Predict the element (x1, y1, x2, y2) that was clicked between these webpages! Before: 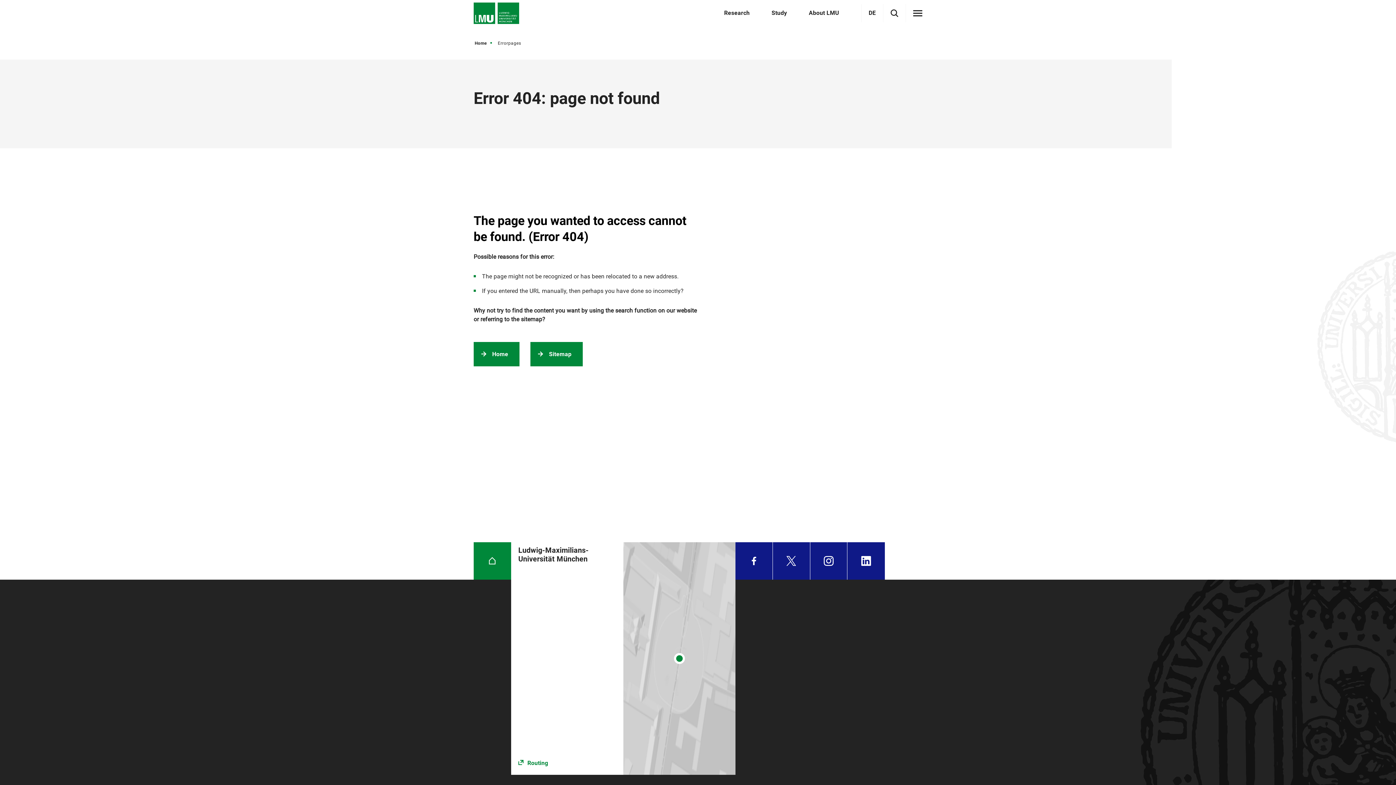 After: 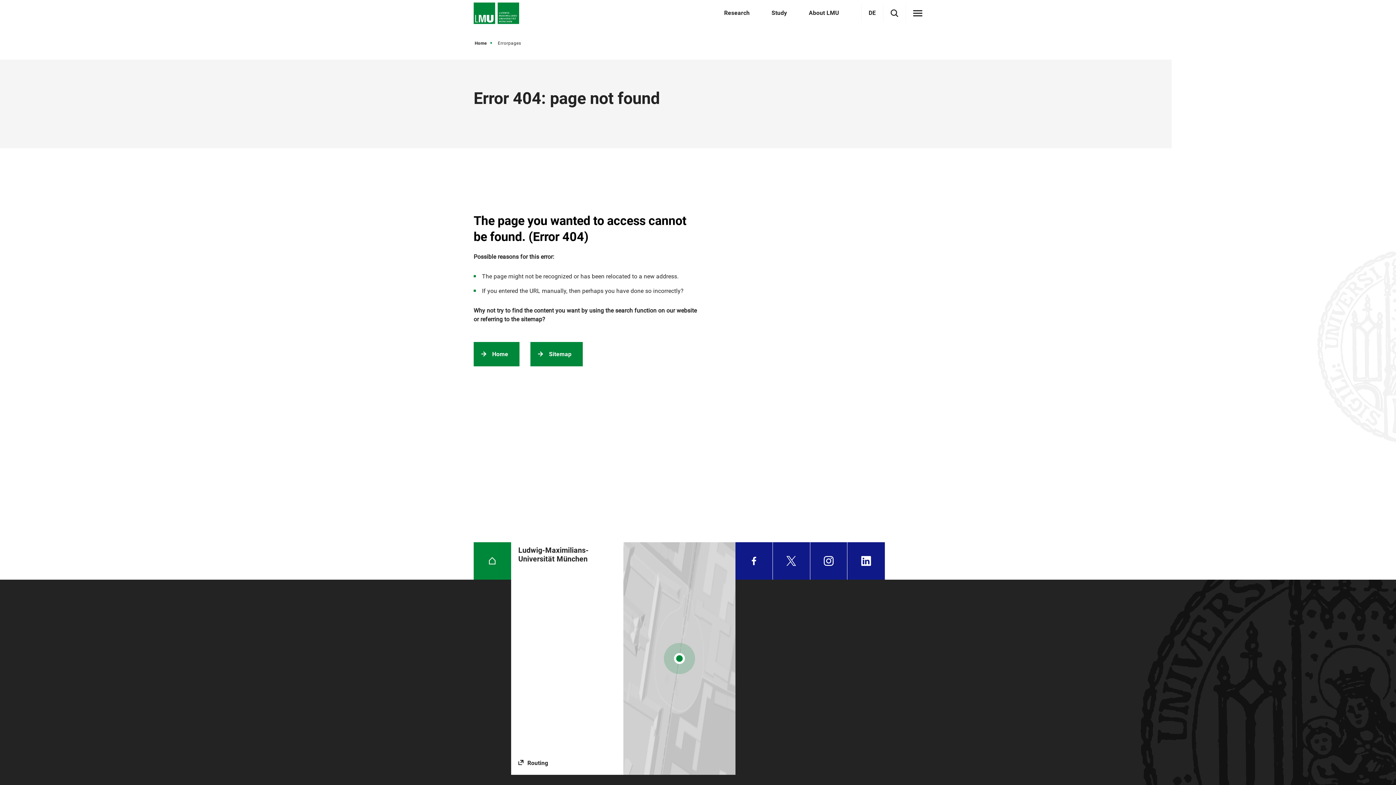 Action: bbox: (511, 542, 735, 775)